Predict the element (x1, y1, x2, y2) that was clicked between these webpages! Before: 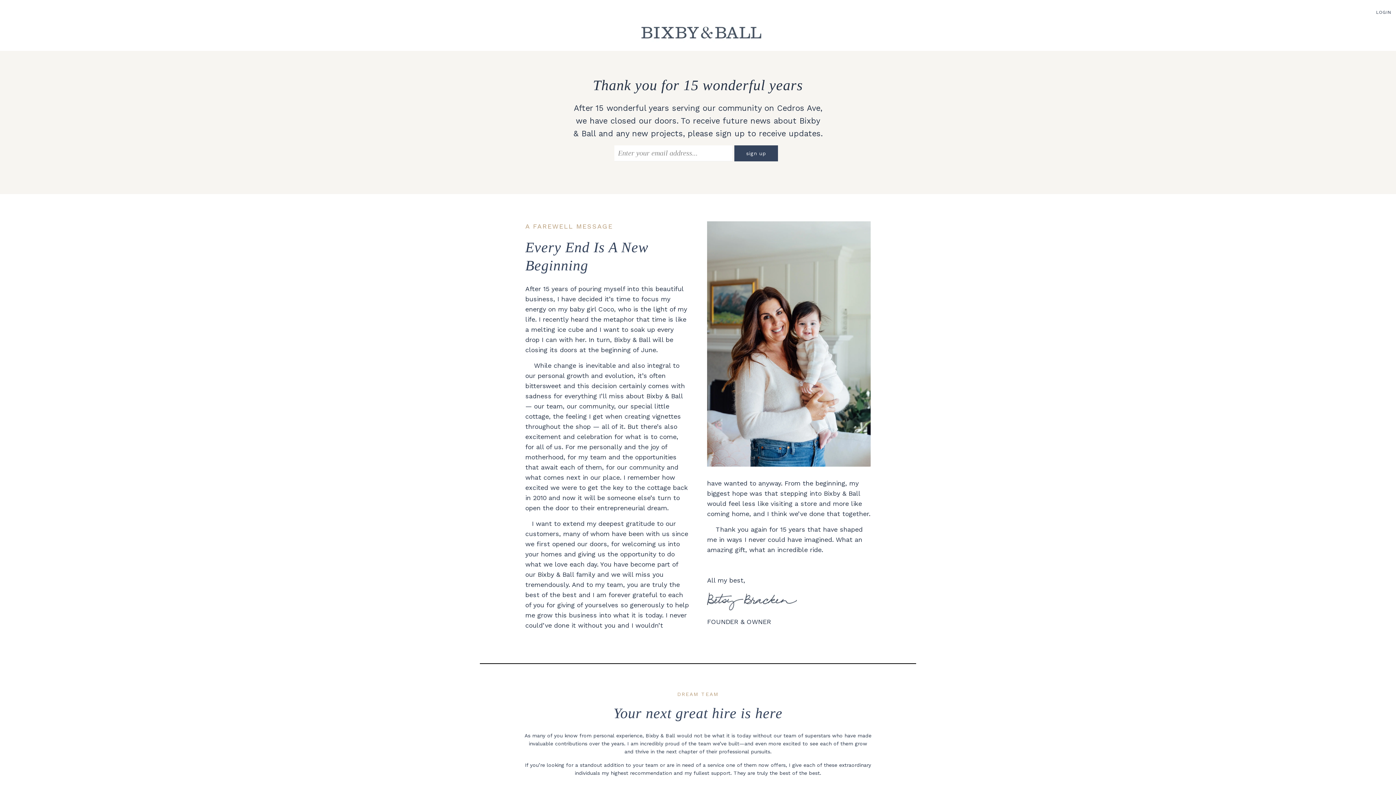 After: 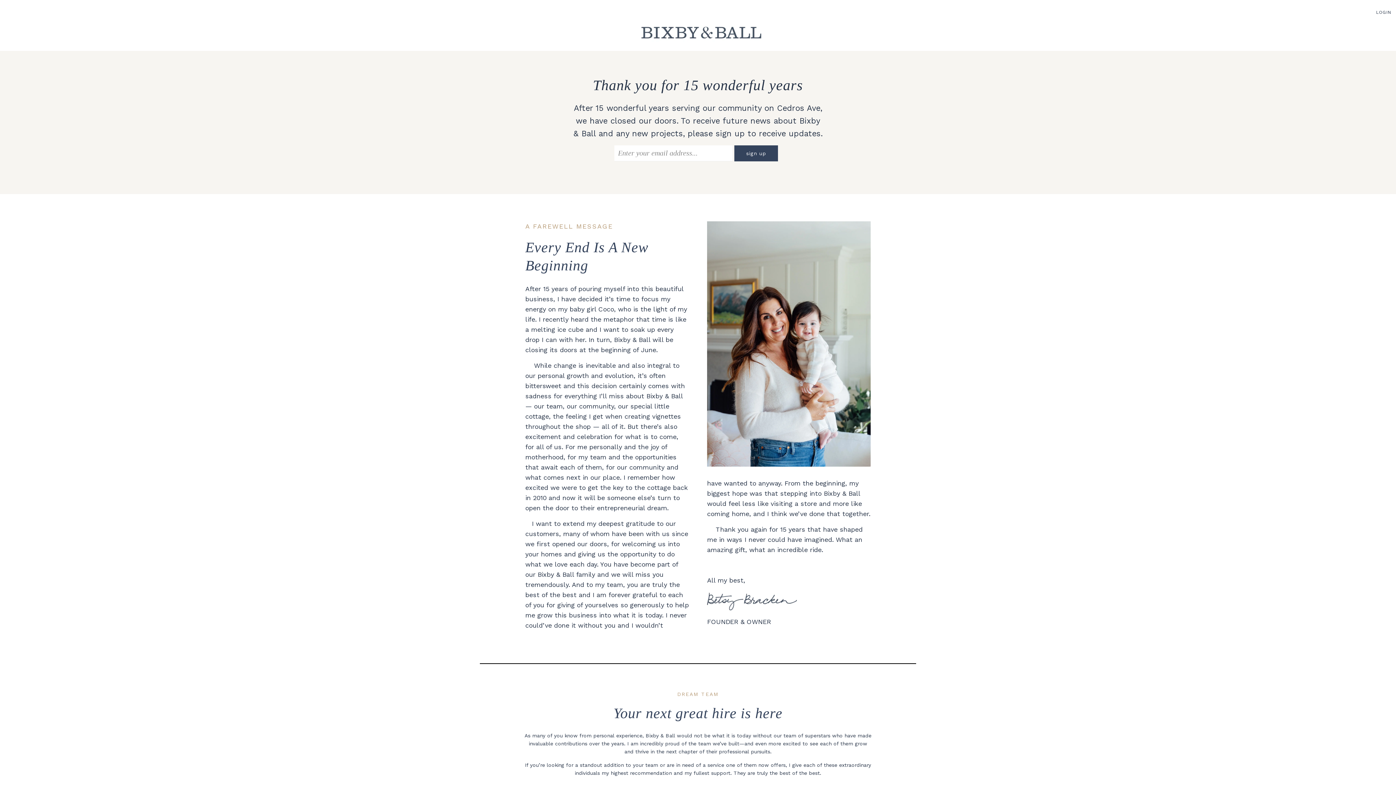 Action: bbox: (7, 19, 1396, 45)